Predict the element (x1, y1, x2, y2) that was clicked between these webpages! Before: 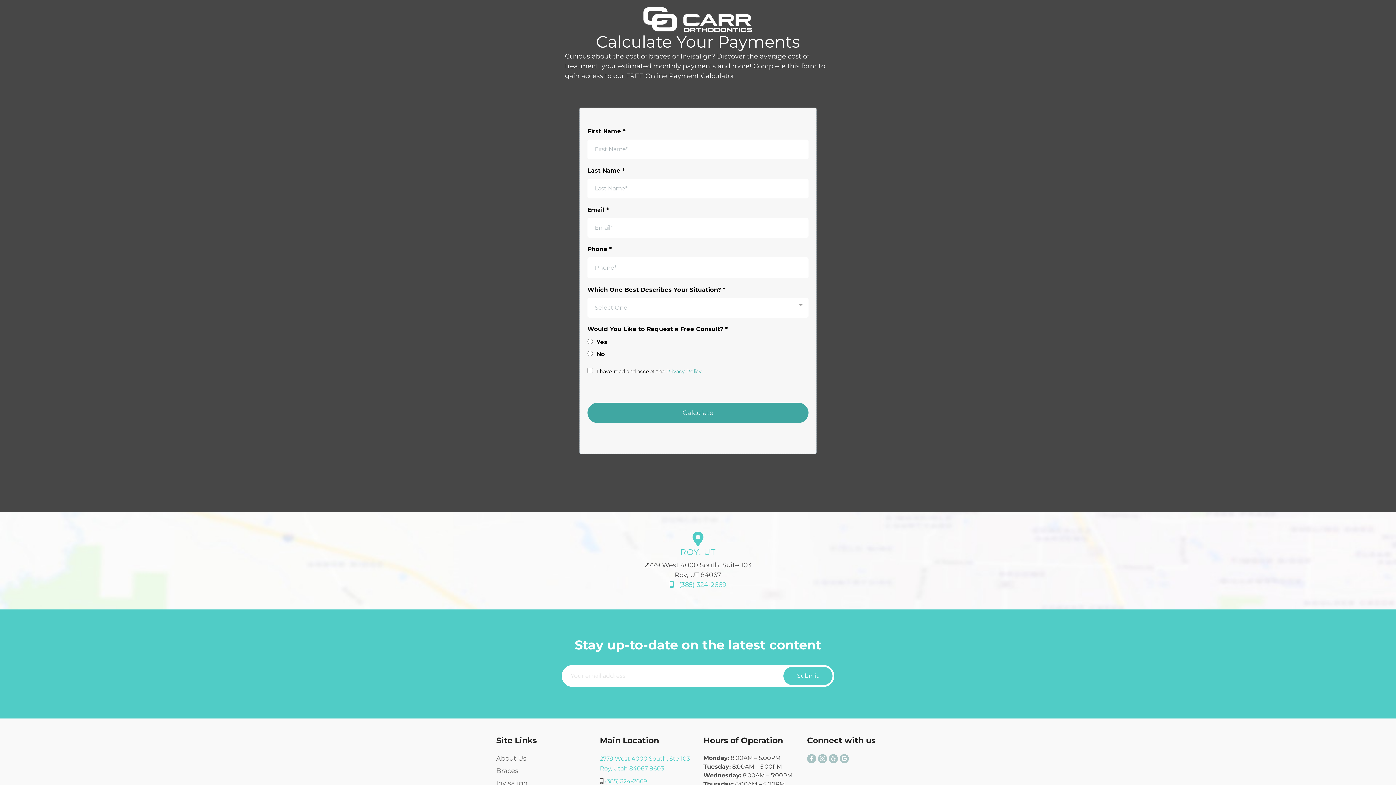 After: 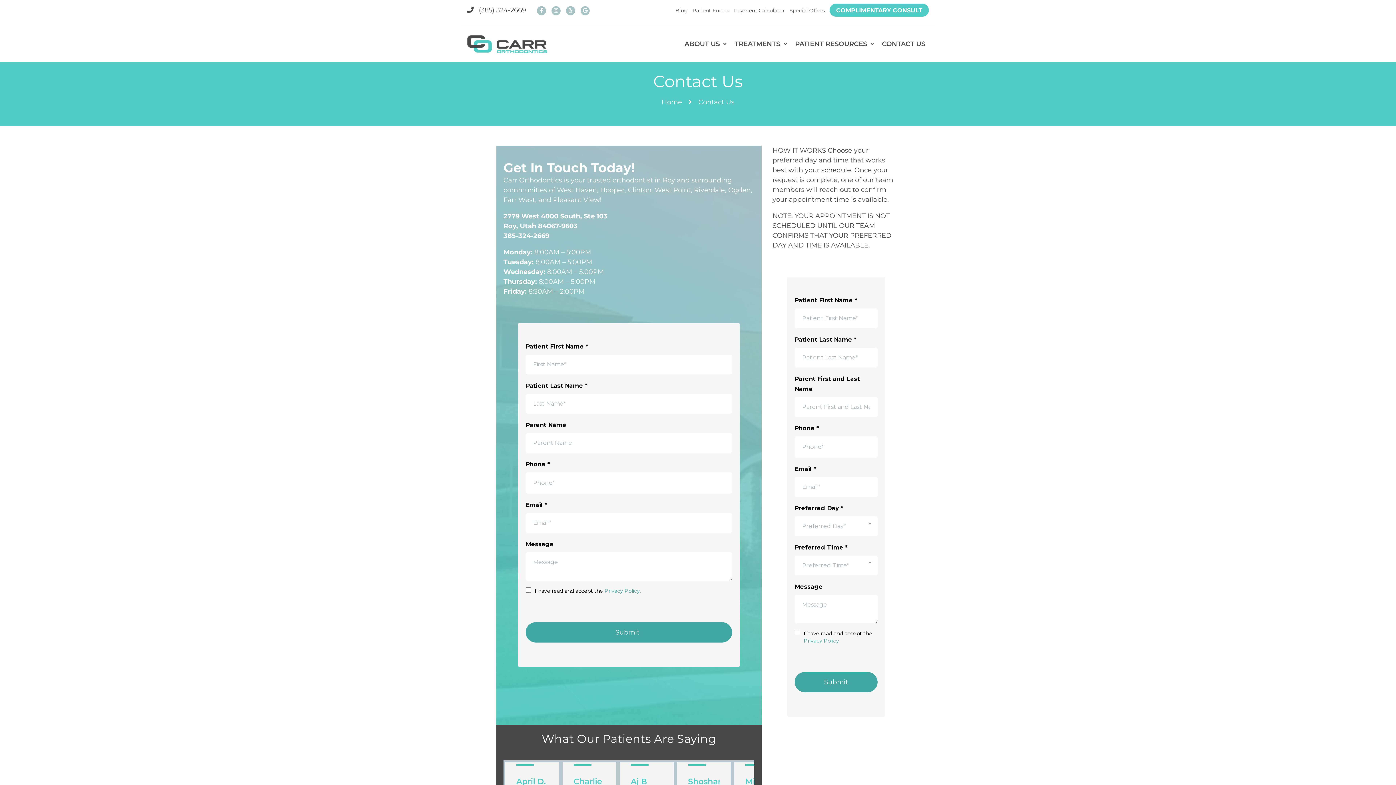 Action: label: Contact Us bbox: (496, 456, 532, 464)